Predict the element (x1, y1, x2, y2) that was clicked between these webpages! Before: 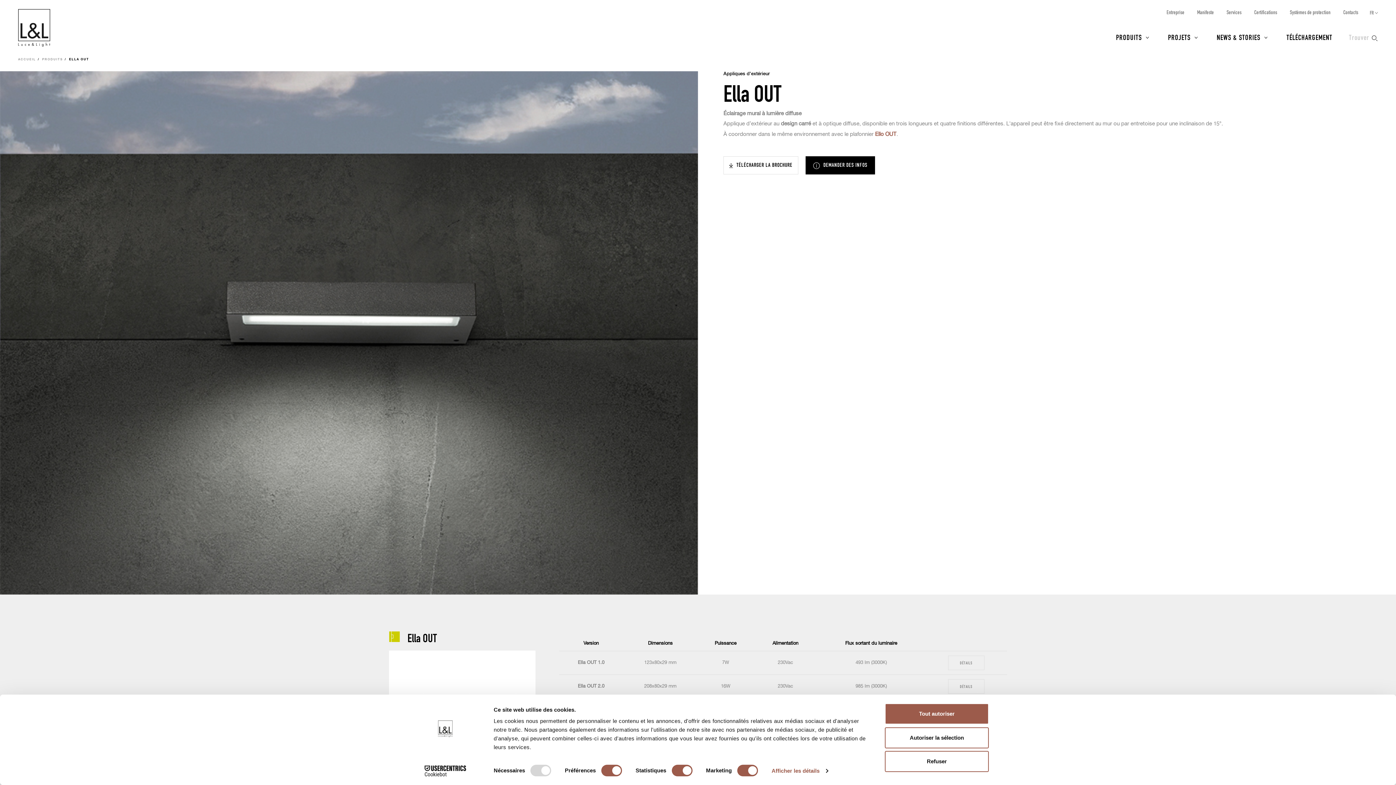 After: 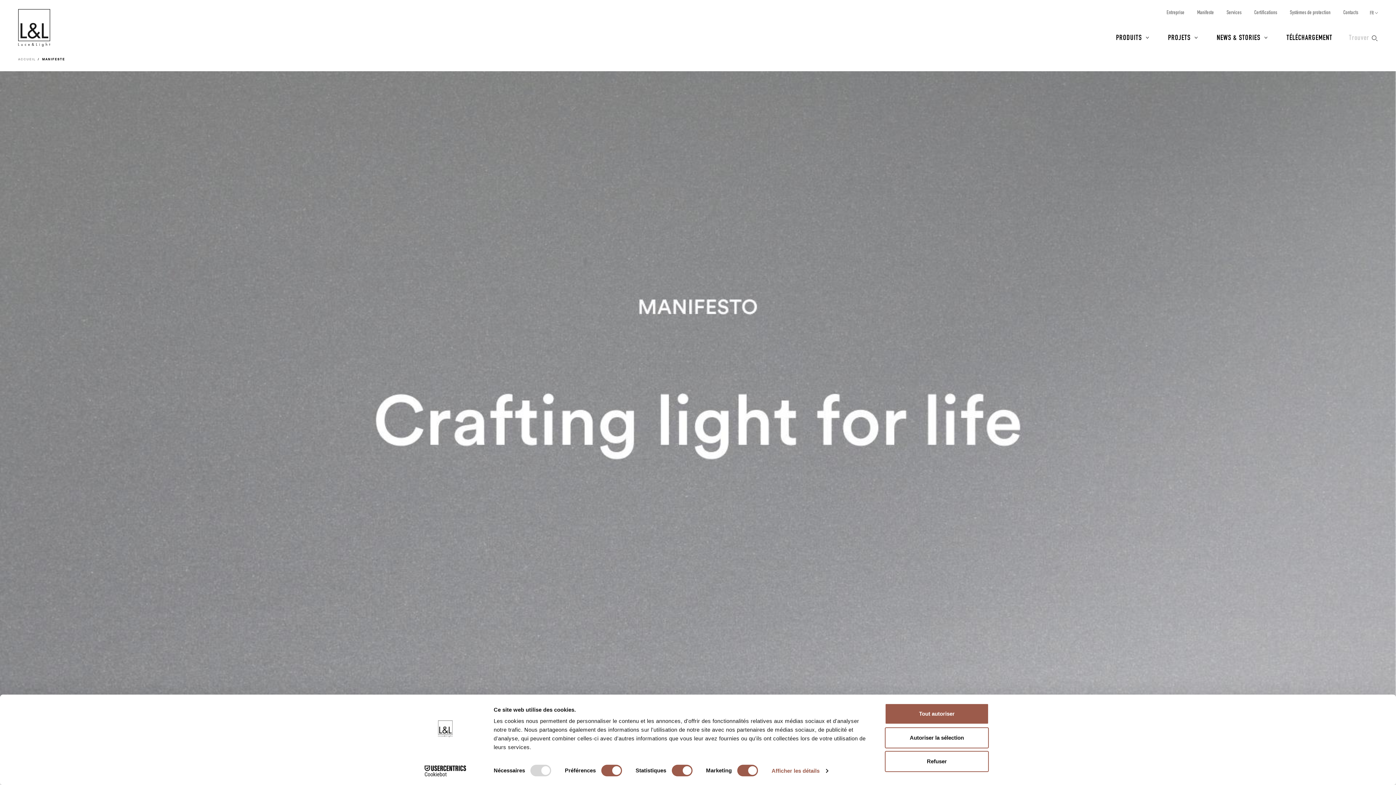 Action: label: Manifeste bbox: (1197, 9, 1214, 14)